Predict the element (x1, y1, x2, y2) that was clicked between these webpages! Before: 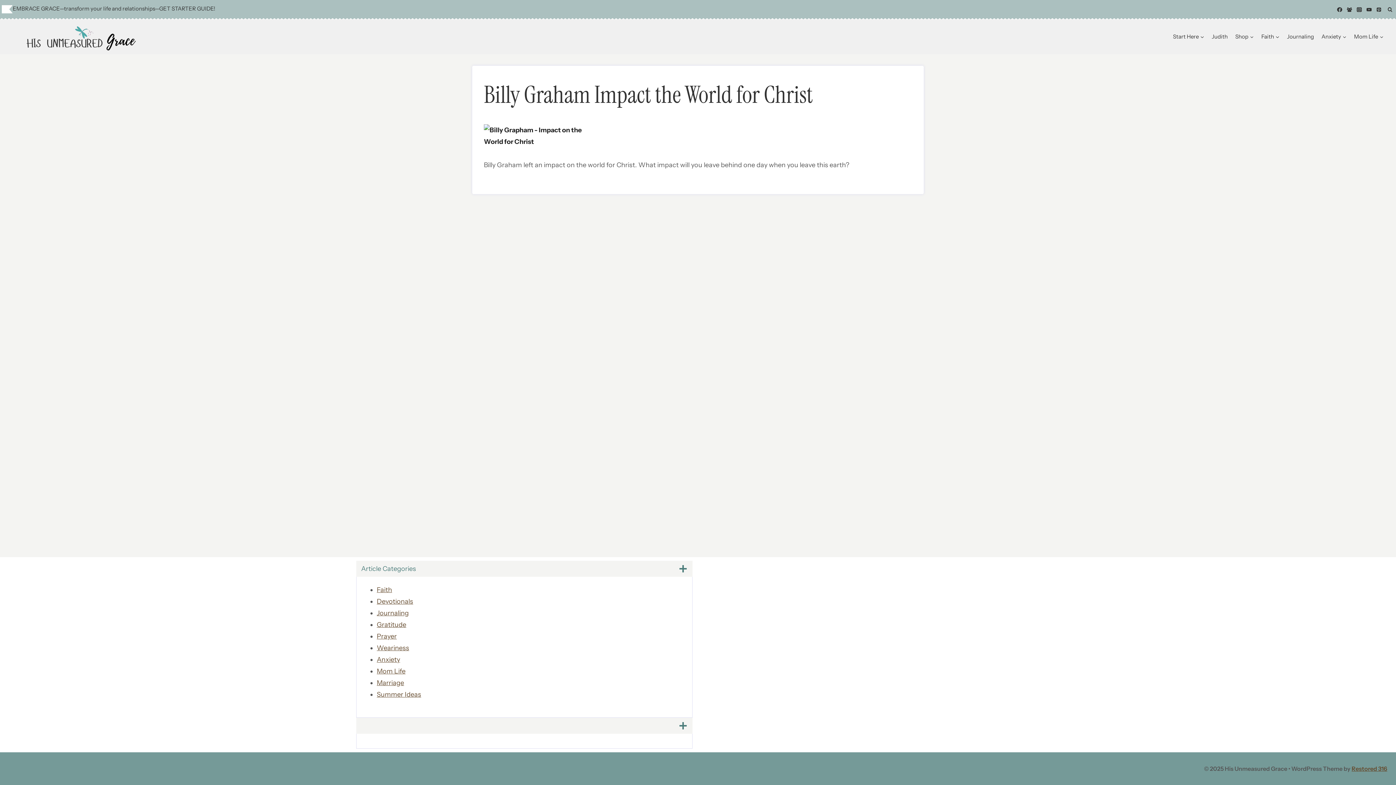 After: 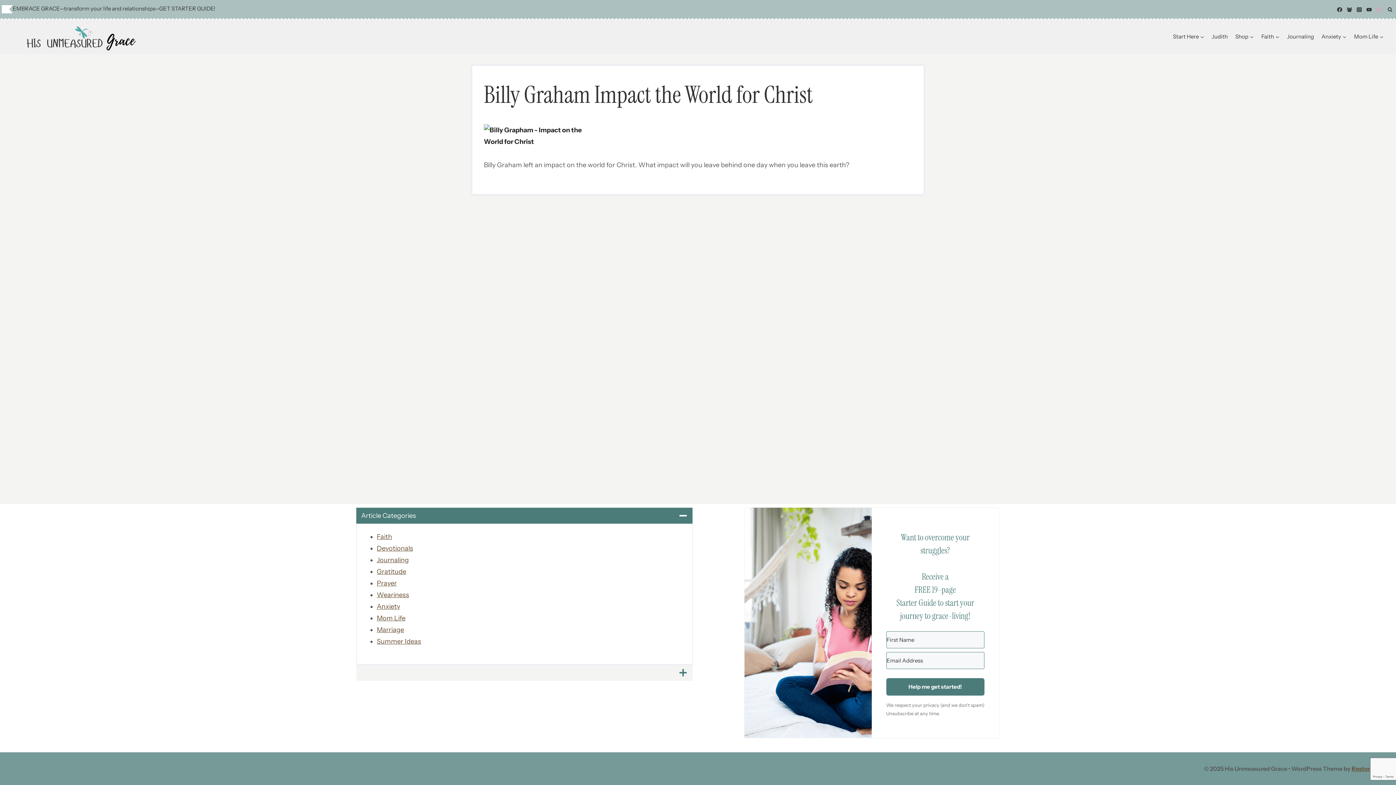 Action: label: Pinterest bbox: (1374, 4, 1384, 14)